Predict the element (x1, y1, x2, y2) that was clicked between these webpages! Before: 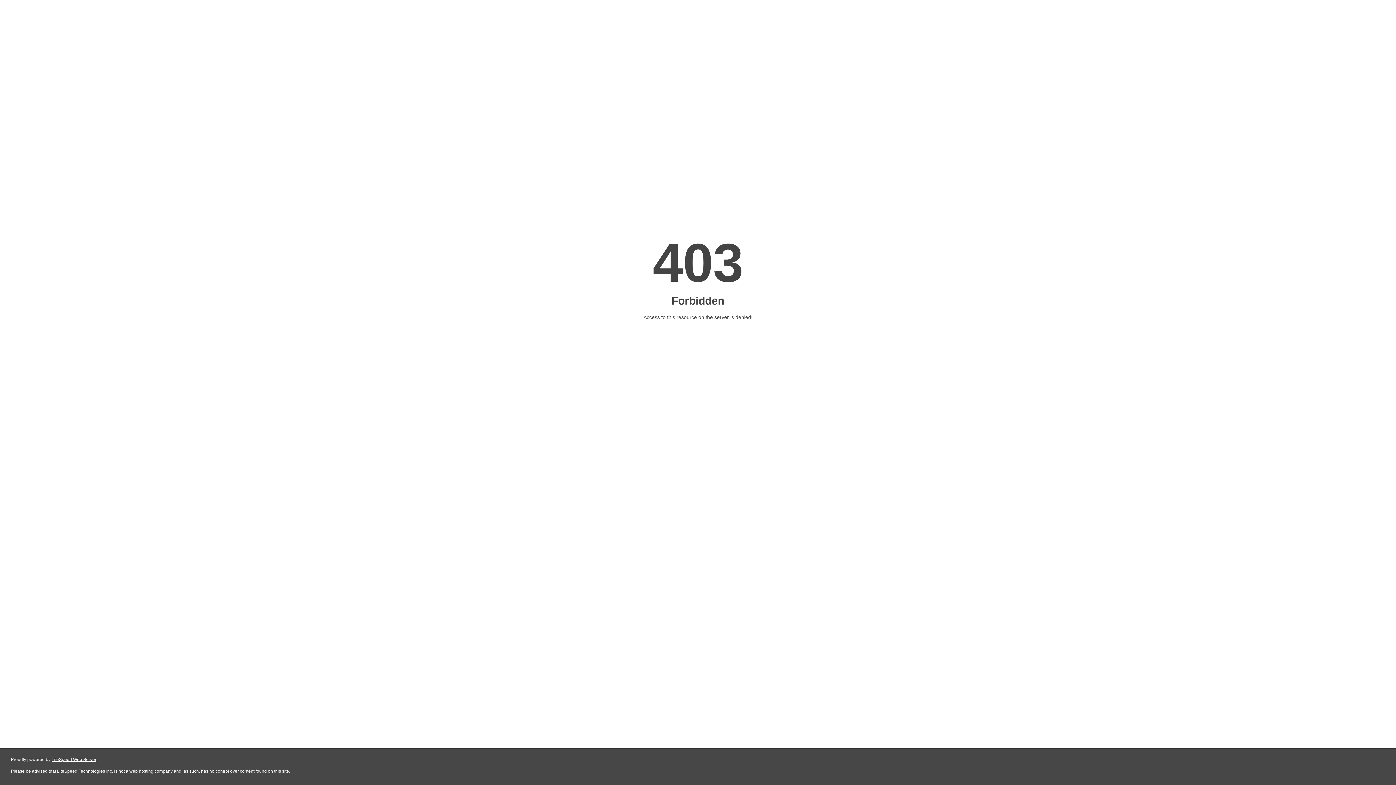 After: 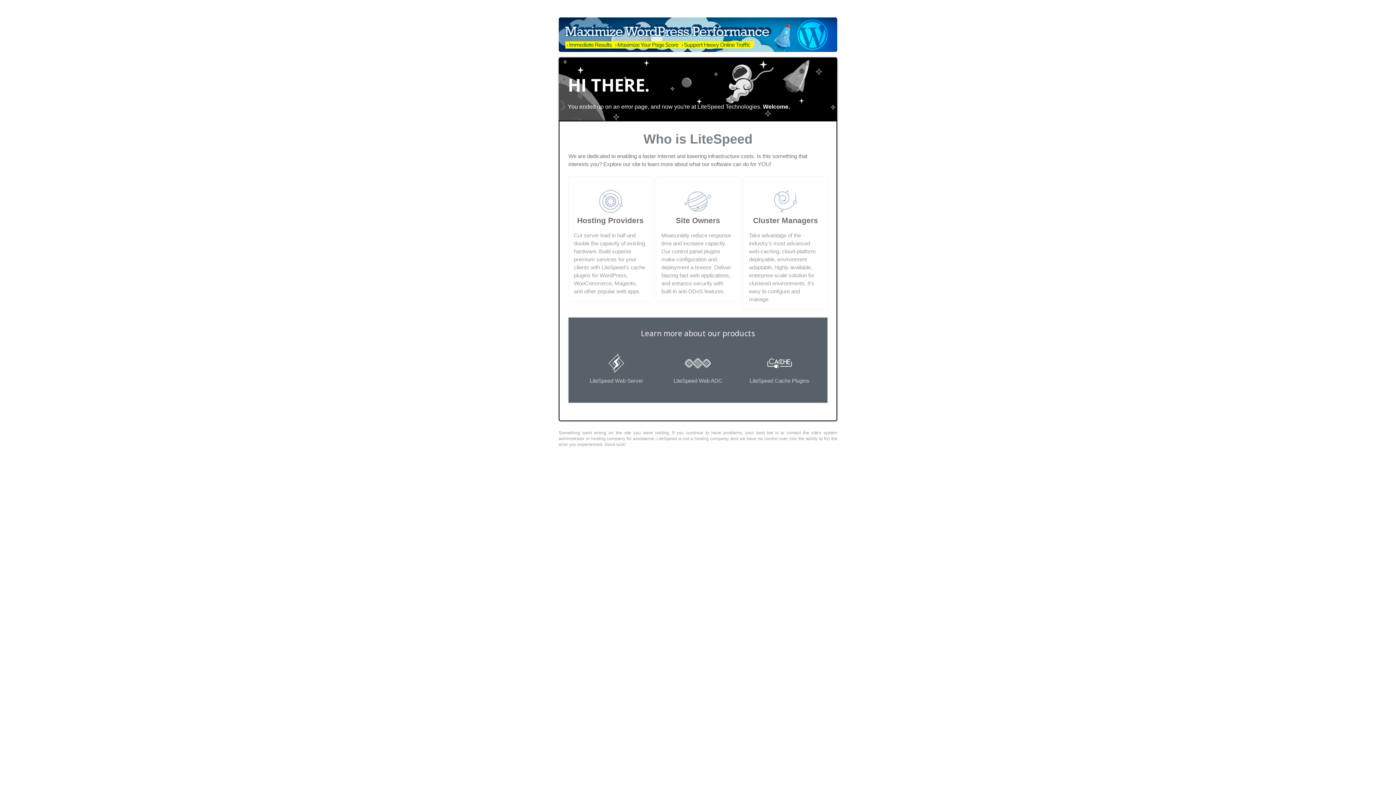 Action: label: LiteSpeed Web Server bbox: (51, 757, 96, 762)